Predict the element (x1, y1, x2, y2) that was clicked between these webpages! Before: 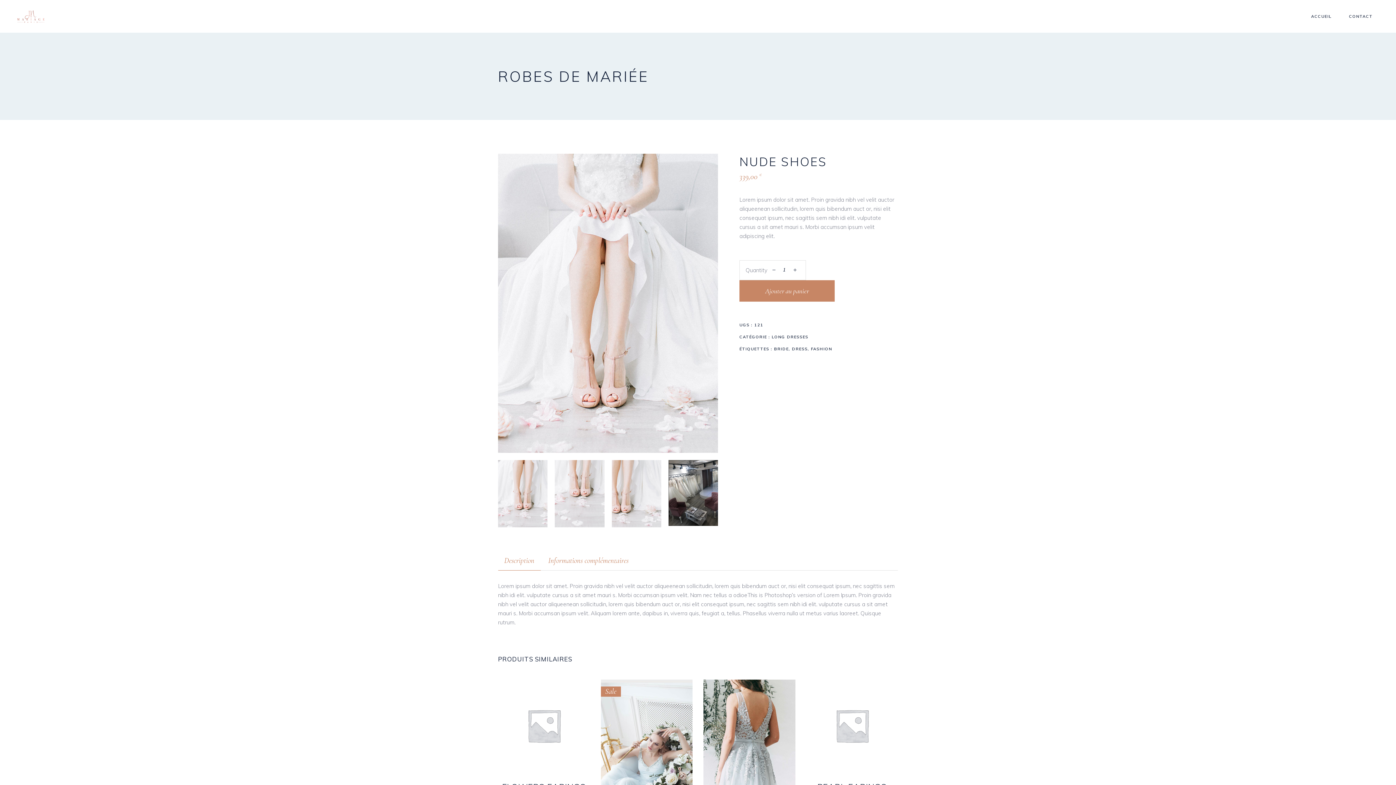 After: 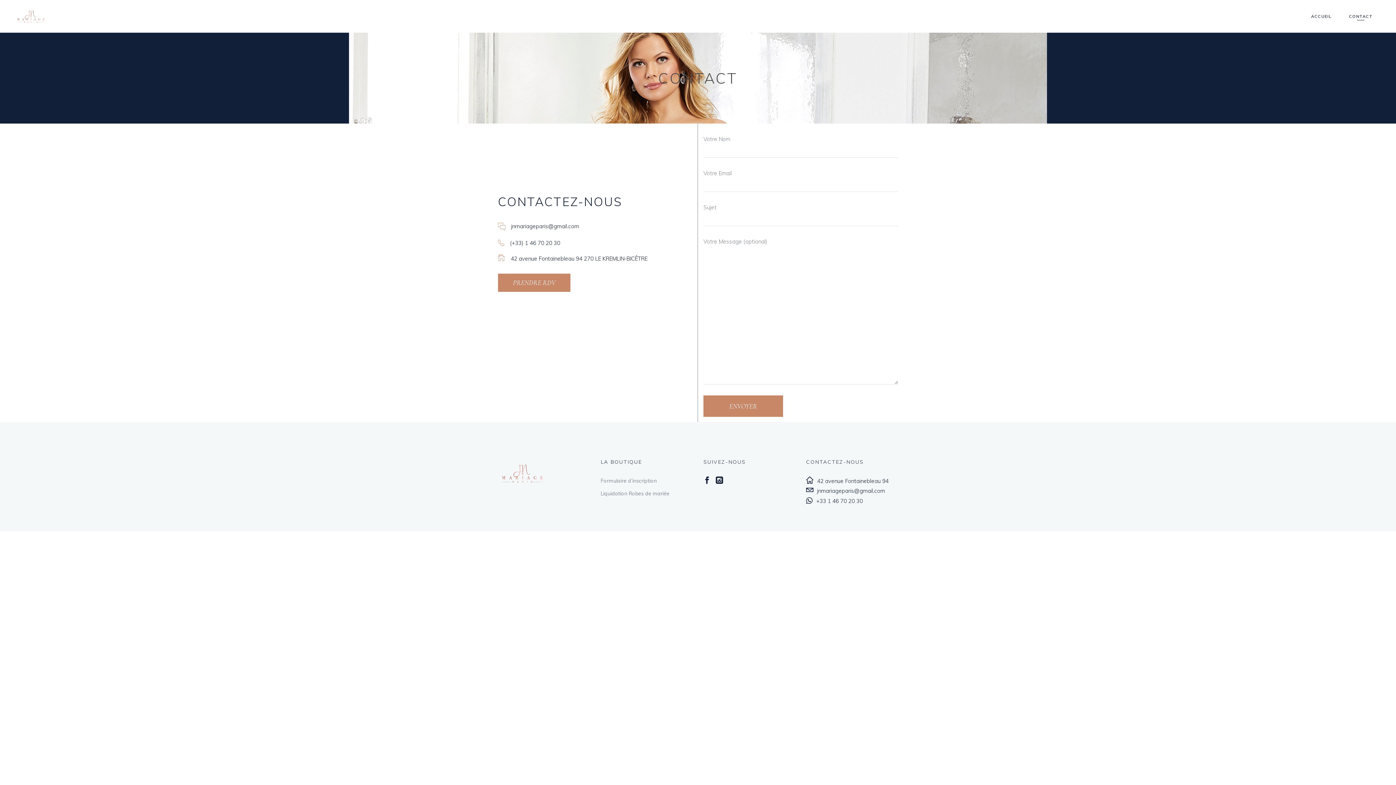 Action: bbox: (1340, 12, 1381, 20) label: CONTACT